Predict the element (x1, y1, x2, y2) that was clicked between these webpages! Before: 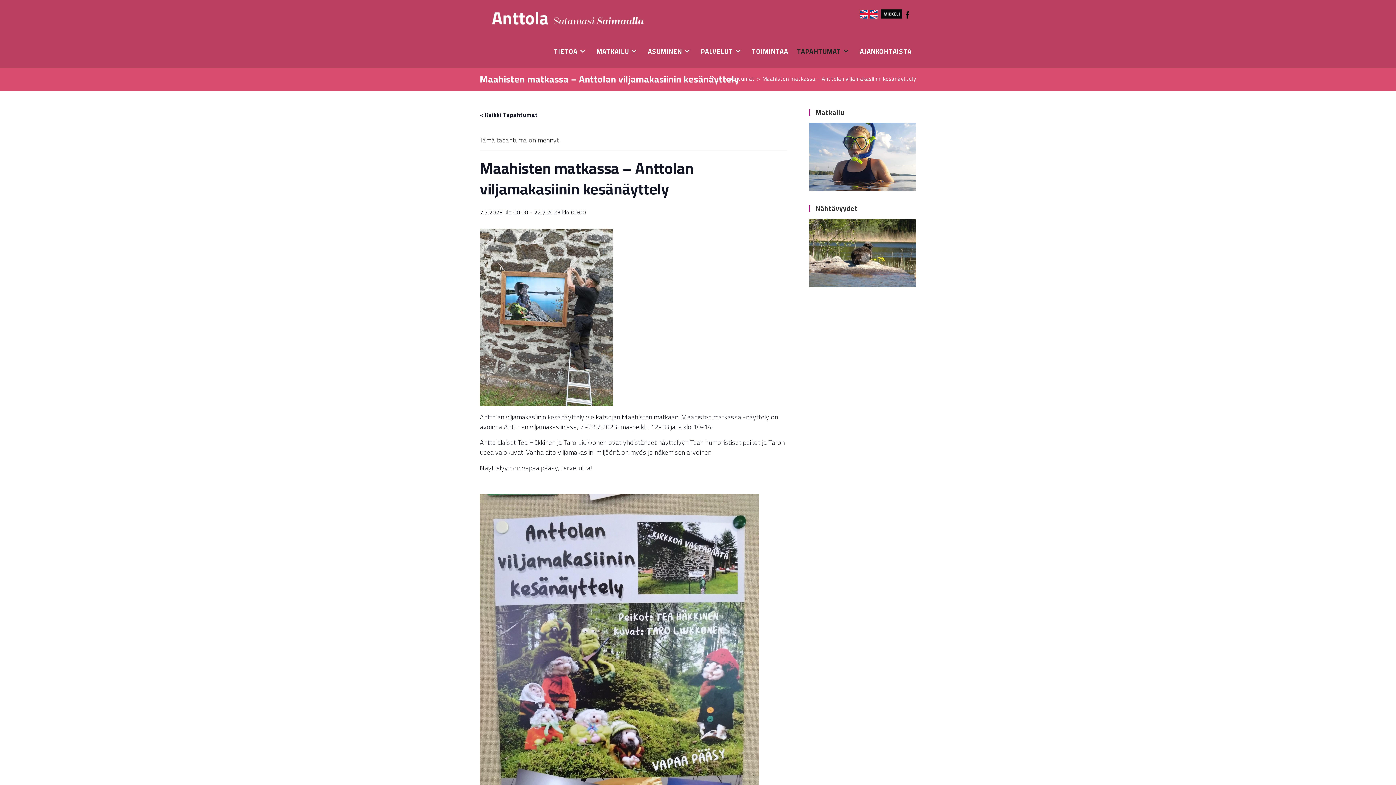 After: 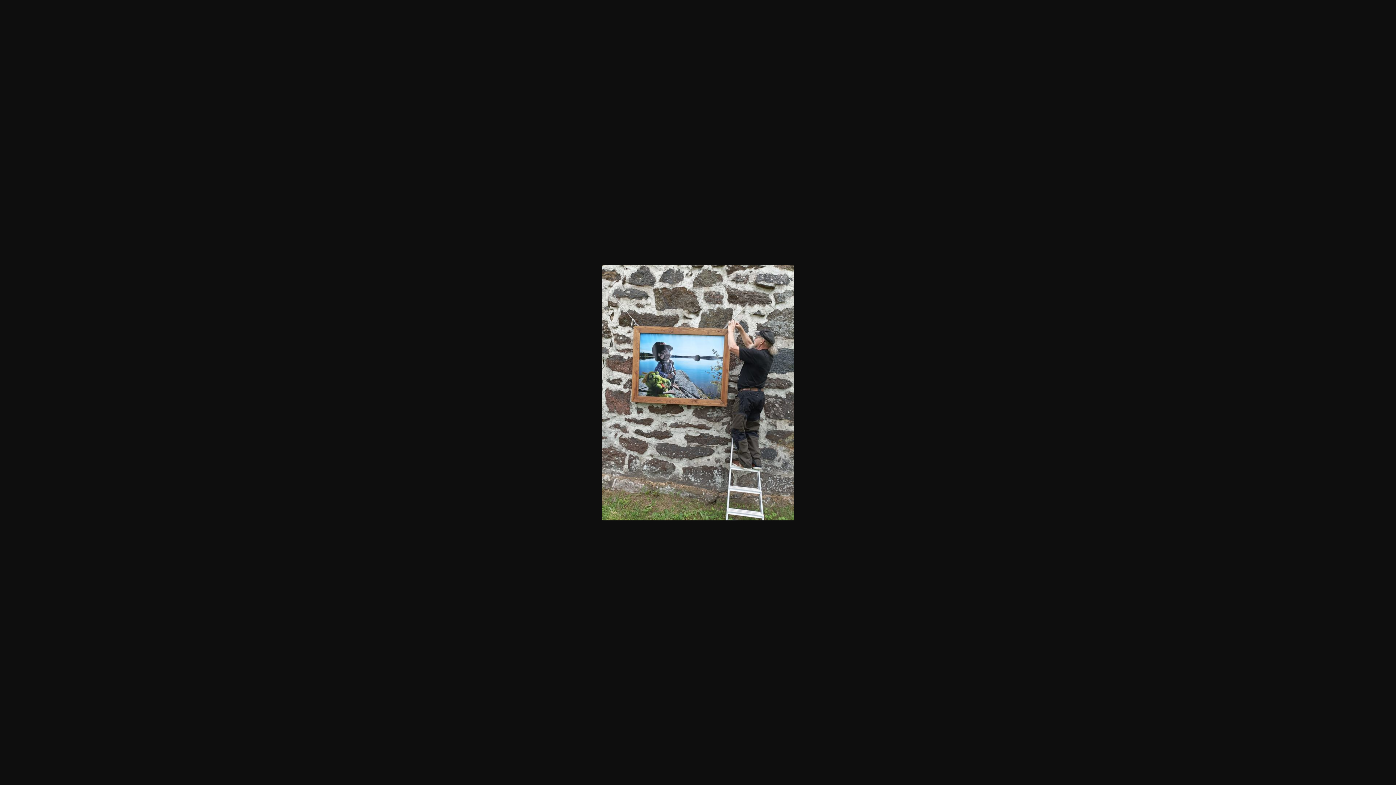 Action: bbox: (480, 228, 787, 406)